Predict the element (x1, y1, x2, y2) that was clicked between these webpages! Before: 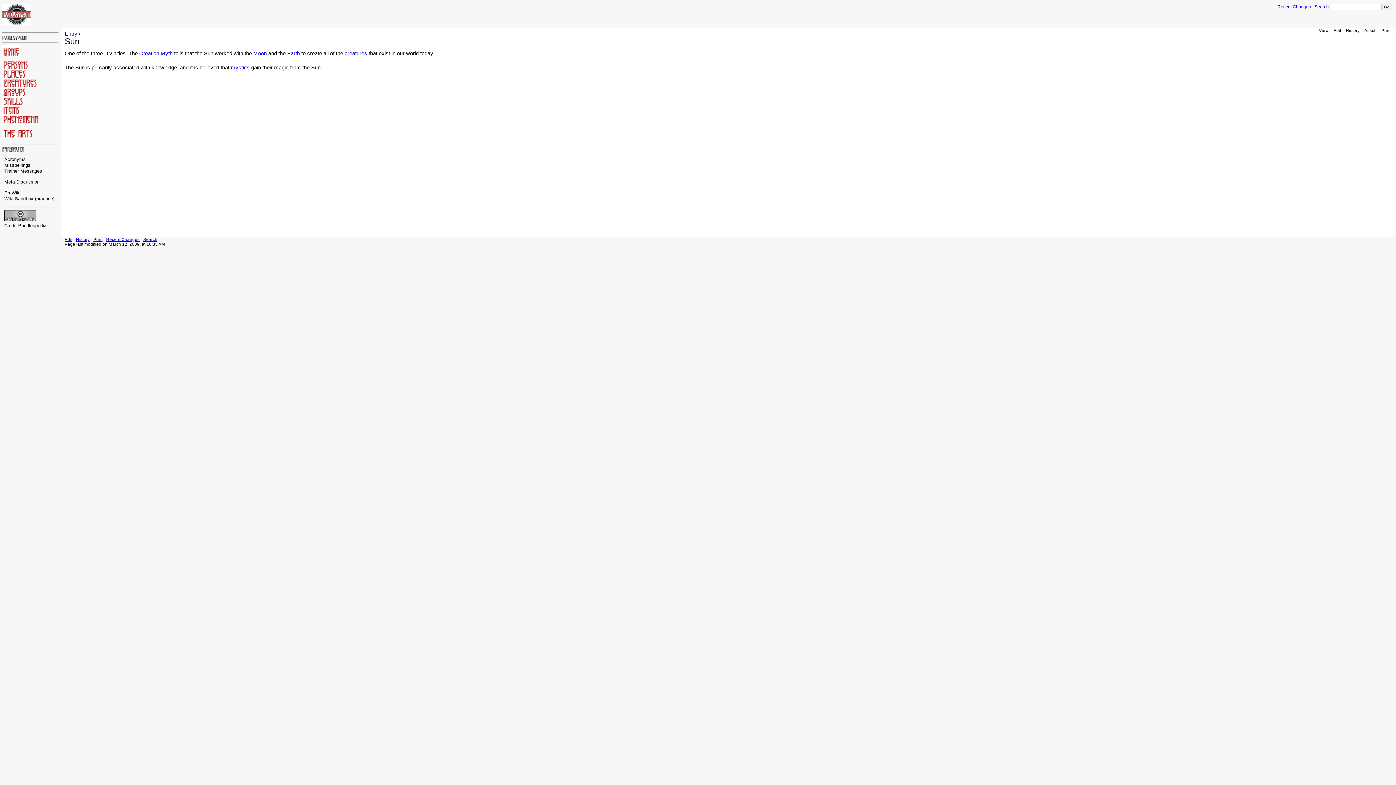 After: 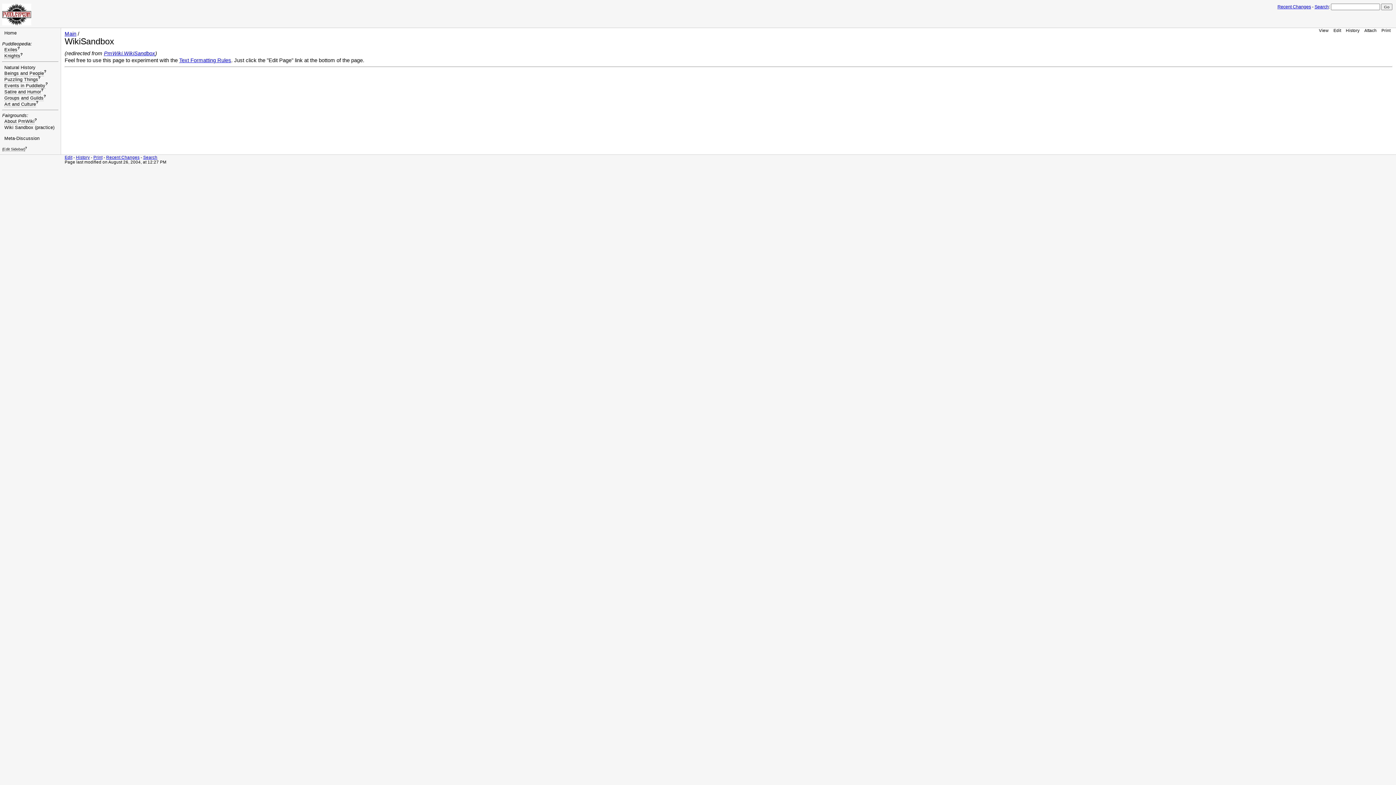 Action: bbox: (4, 196, 54, 201) label: Wiki Sandbox (practice)